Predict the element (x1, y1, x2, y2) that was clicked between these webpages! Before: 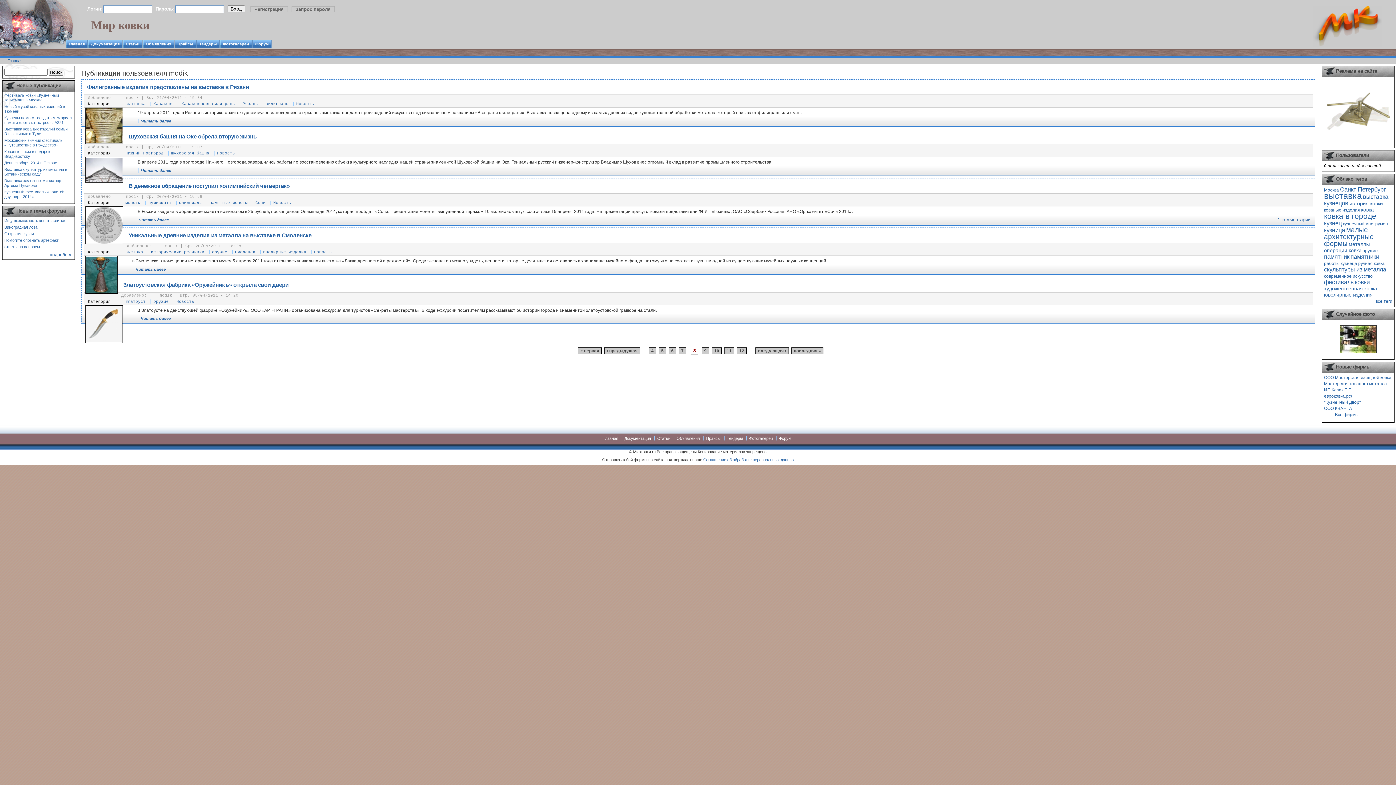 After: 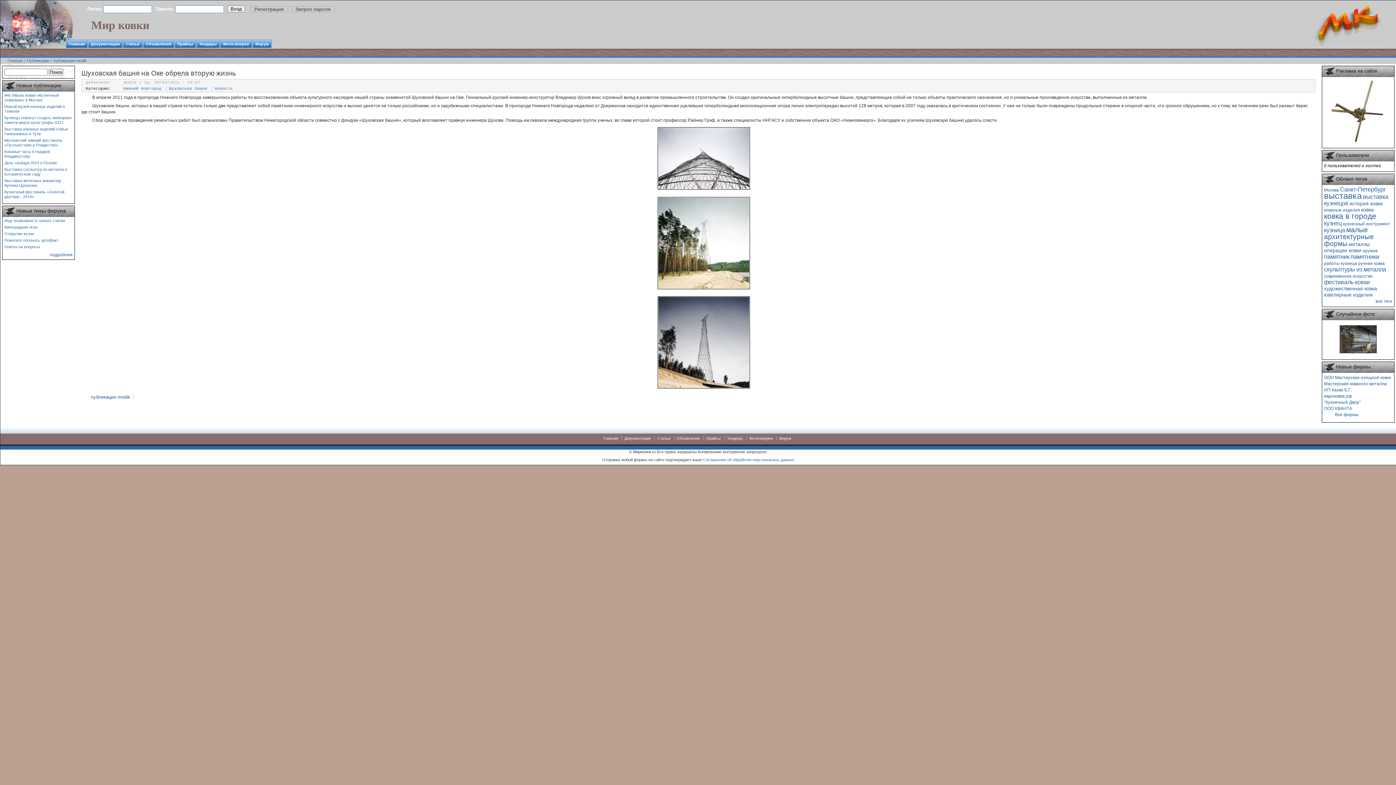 Action: bbox: (140, 168, 171, 172) label: Читать далее